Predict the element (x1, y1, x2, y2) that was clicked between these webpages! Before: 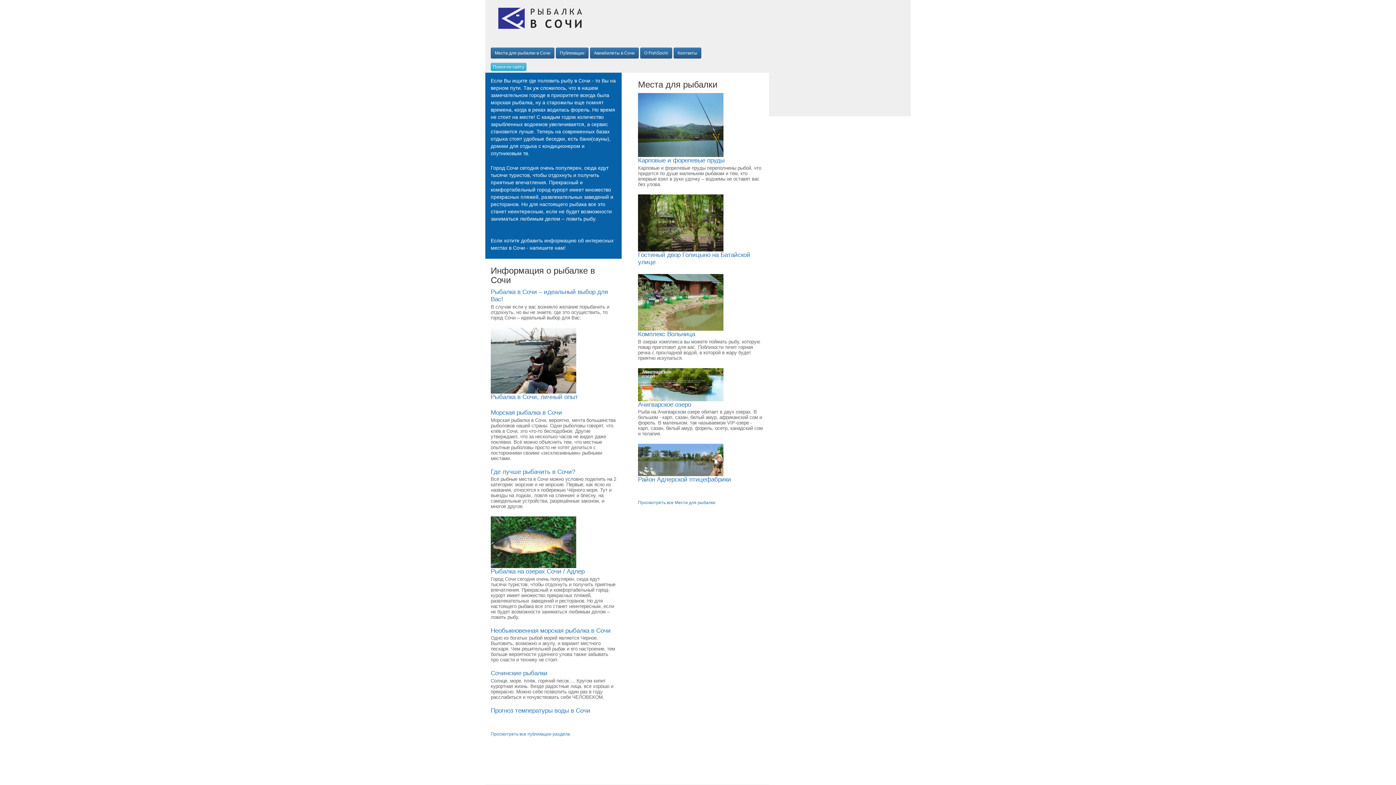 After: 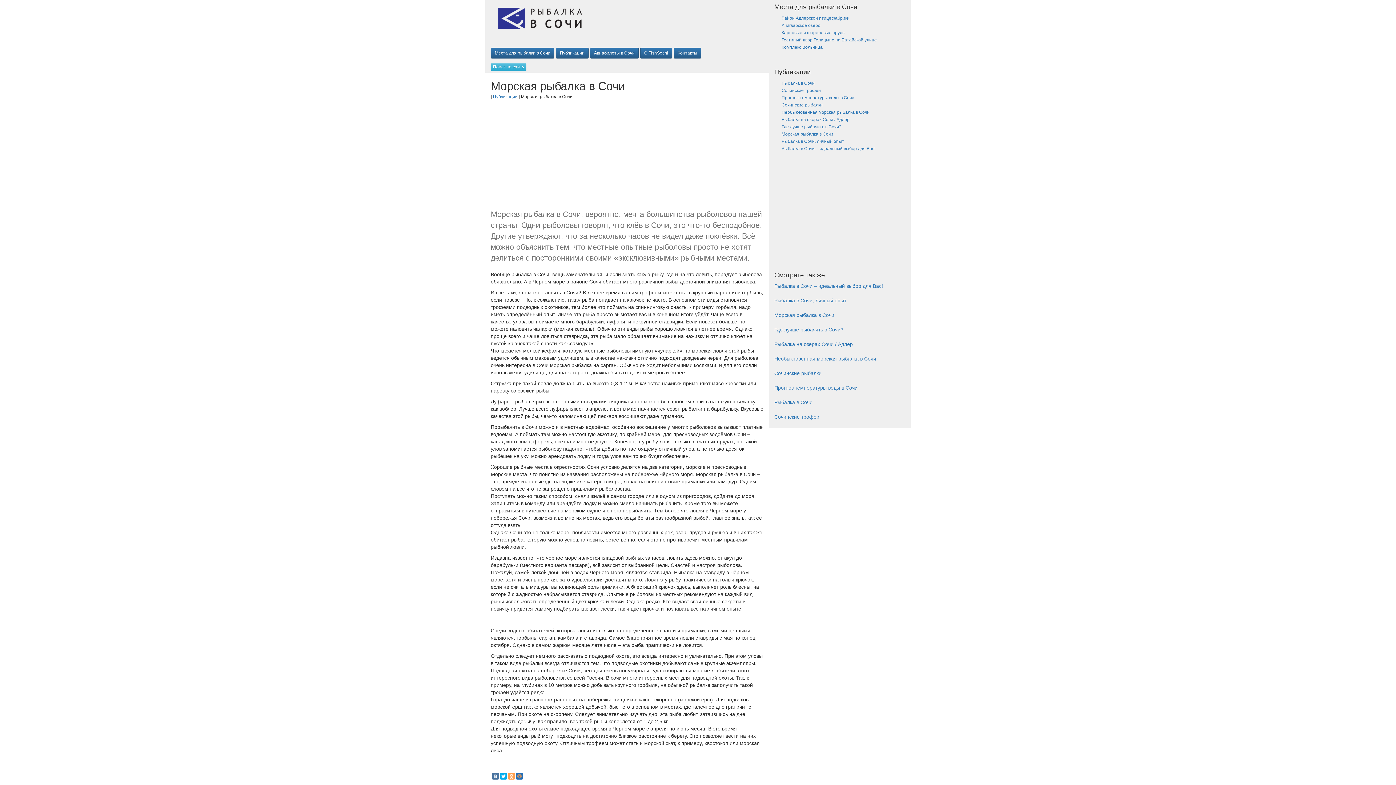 Action: bbox: (490, 409, 562, 416) label: Морская рыбалка в Сочи